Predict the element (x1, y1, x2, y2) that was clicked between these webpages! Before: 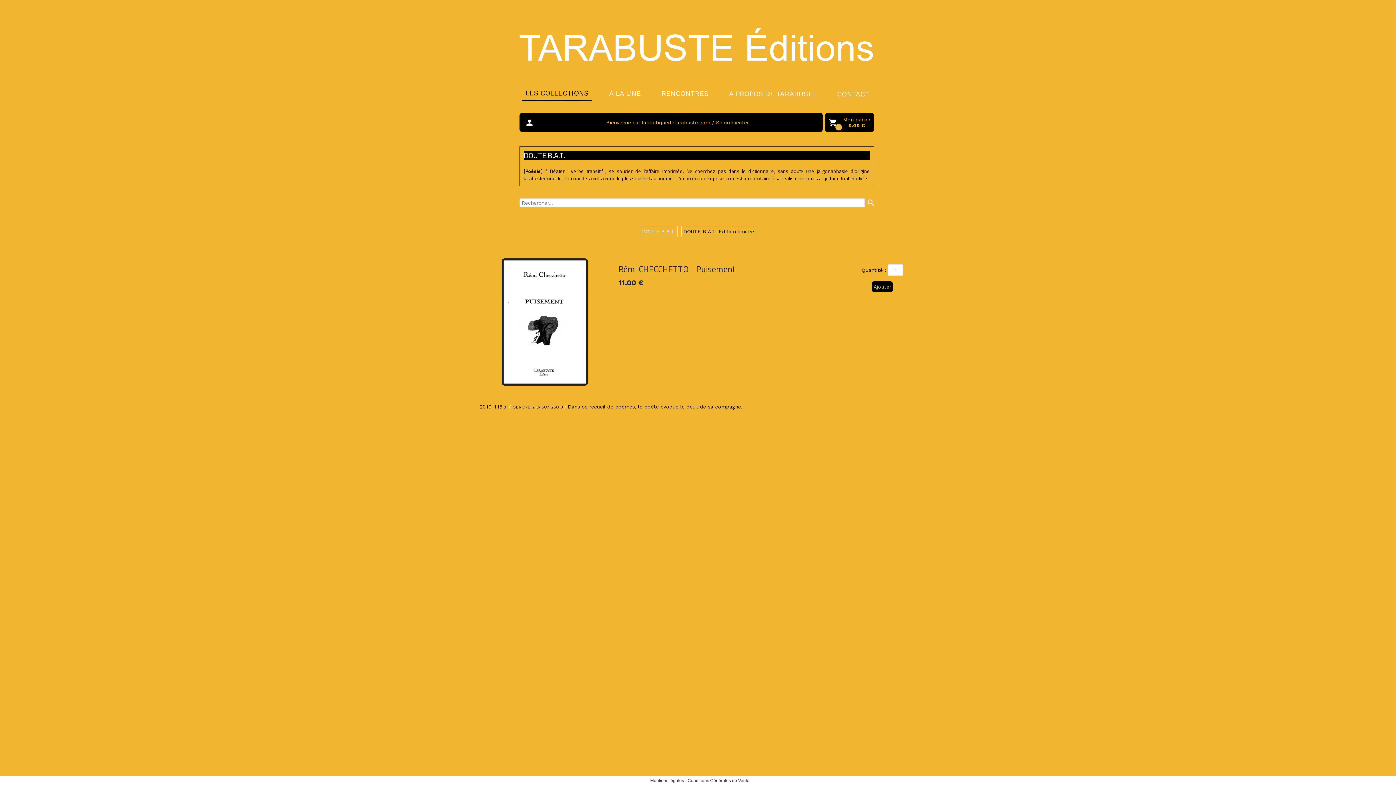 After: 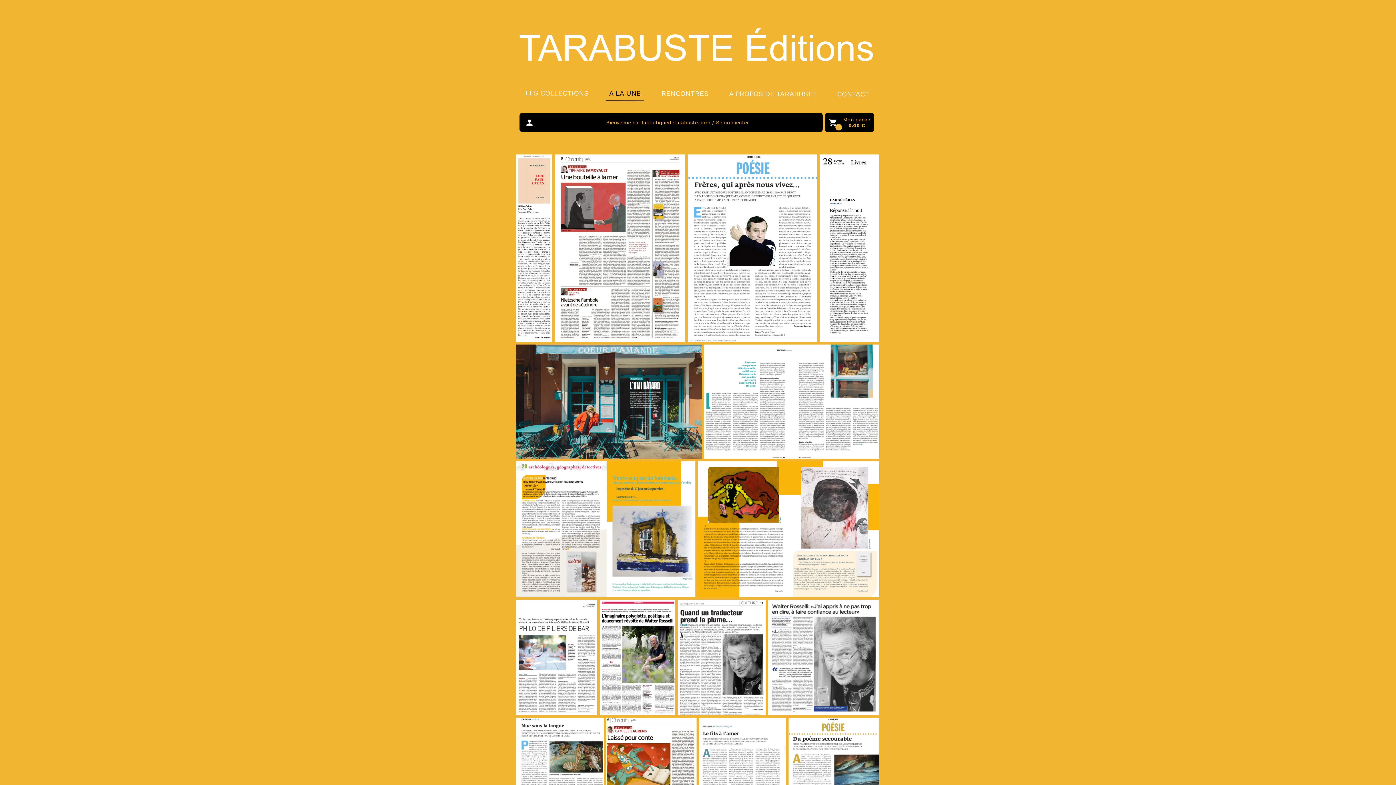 Action: label: A LA UNE bbox: (605, 85, 644, 101)